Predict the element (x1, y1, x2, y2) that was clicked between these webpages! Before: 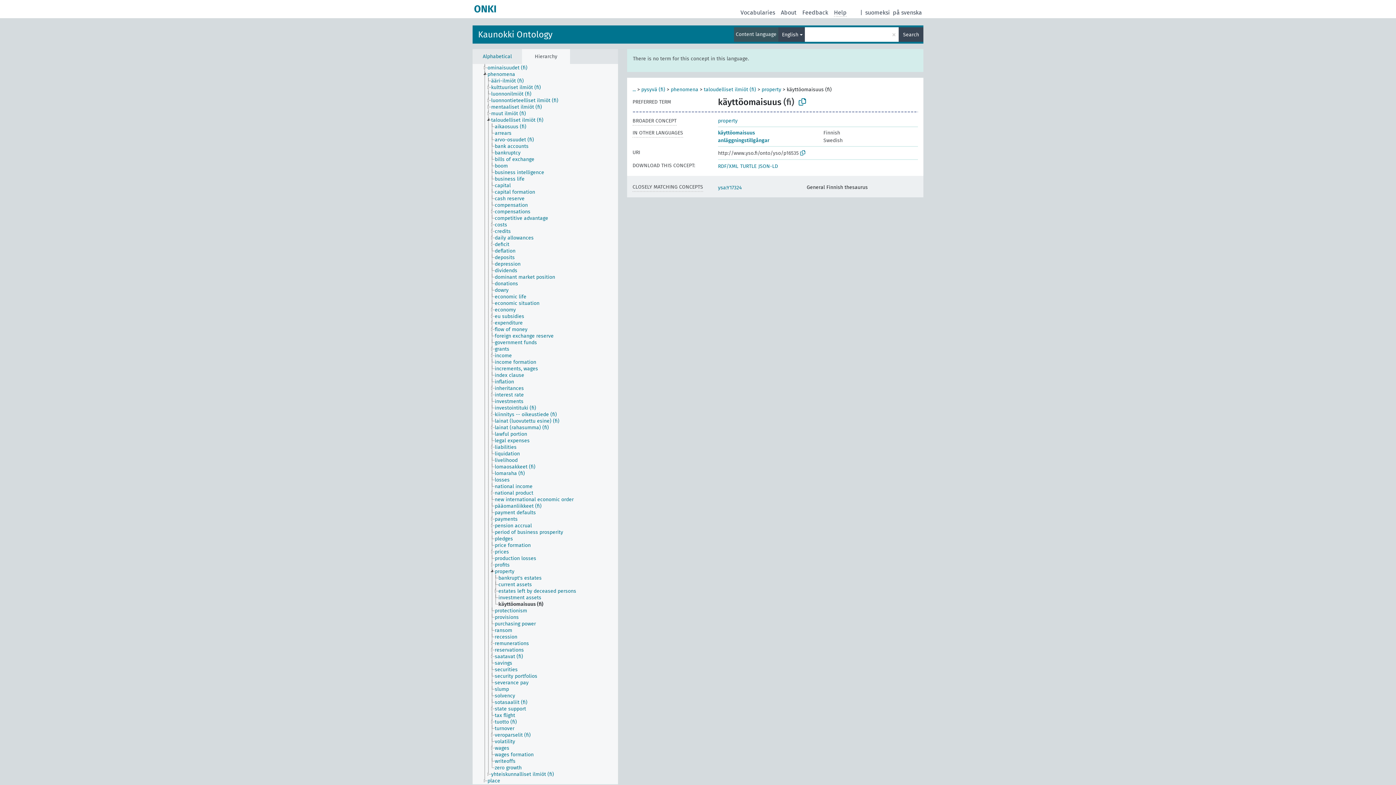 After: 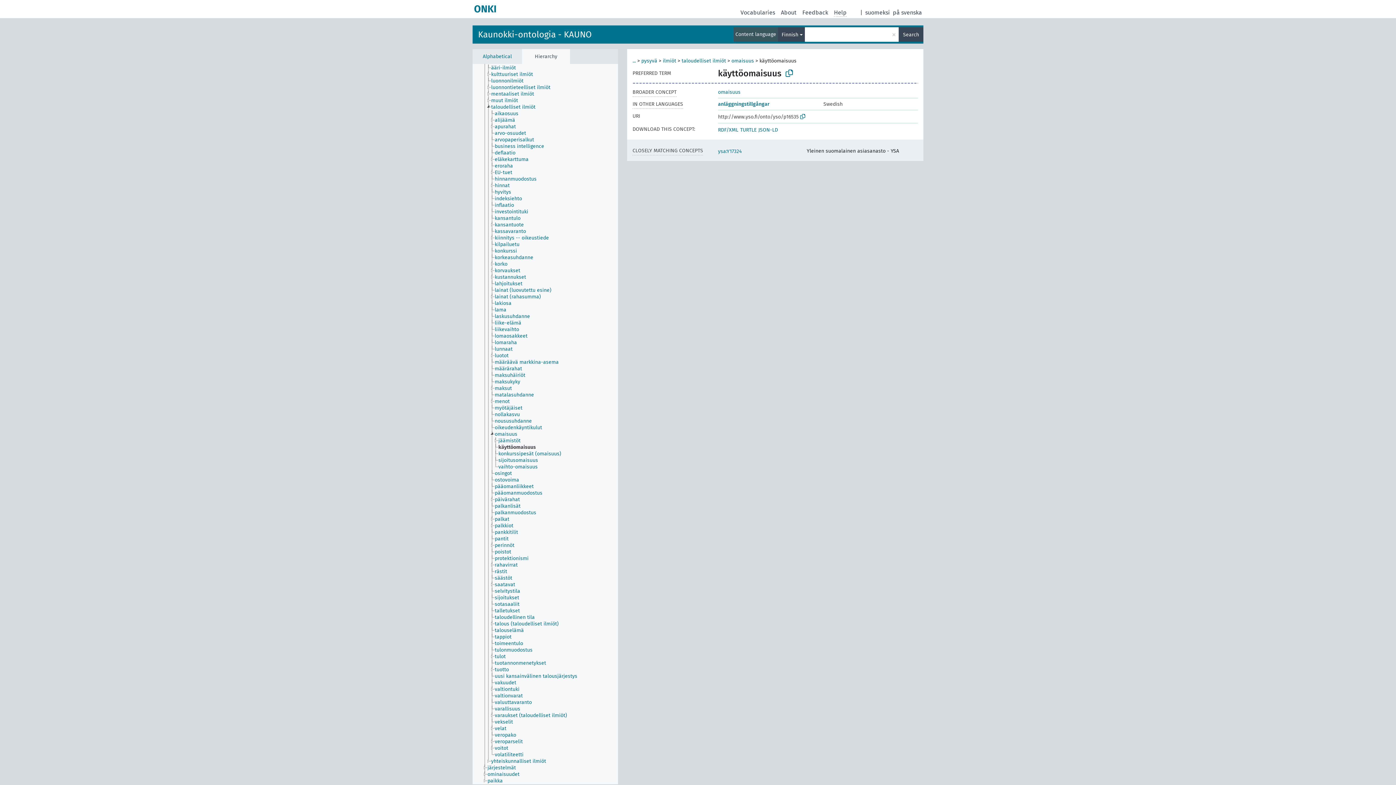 Action: label: käyttöomaisuus bbox: (718, 129, 755, 136)